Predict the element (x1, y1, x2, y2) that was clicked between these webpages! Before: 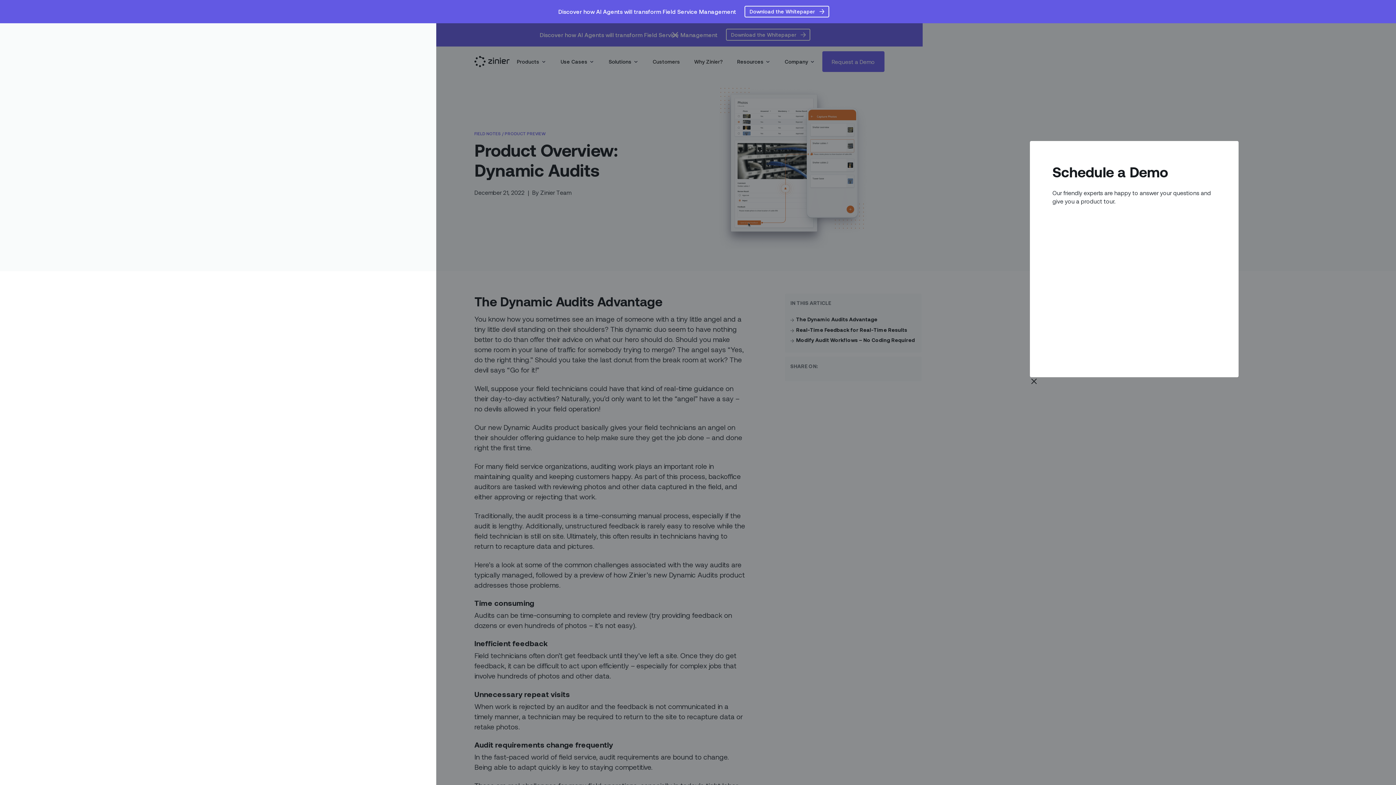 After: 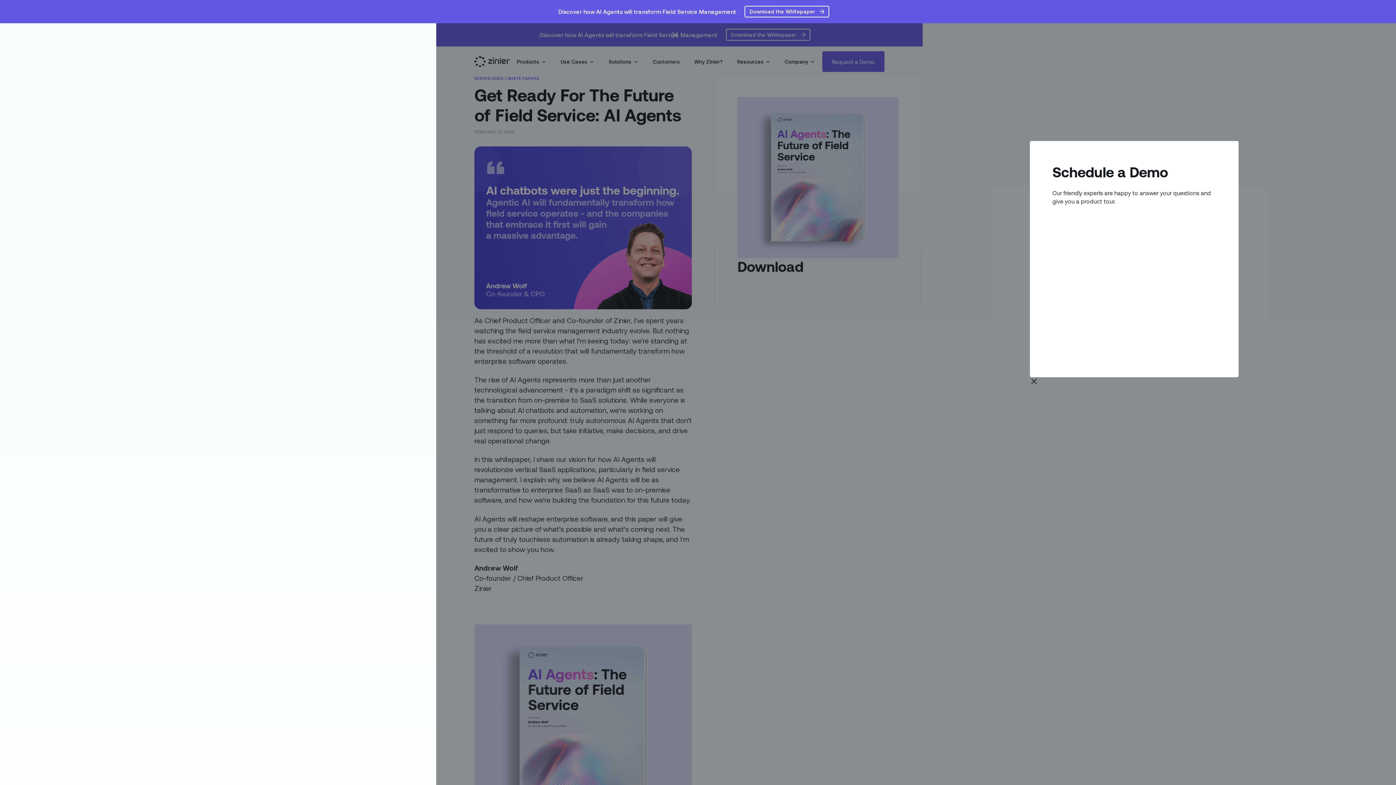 Action: label: Download the Whitepaper bbox: (744, 5, 829, 17)